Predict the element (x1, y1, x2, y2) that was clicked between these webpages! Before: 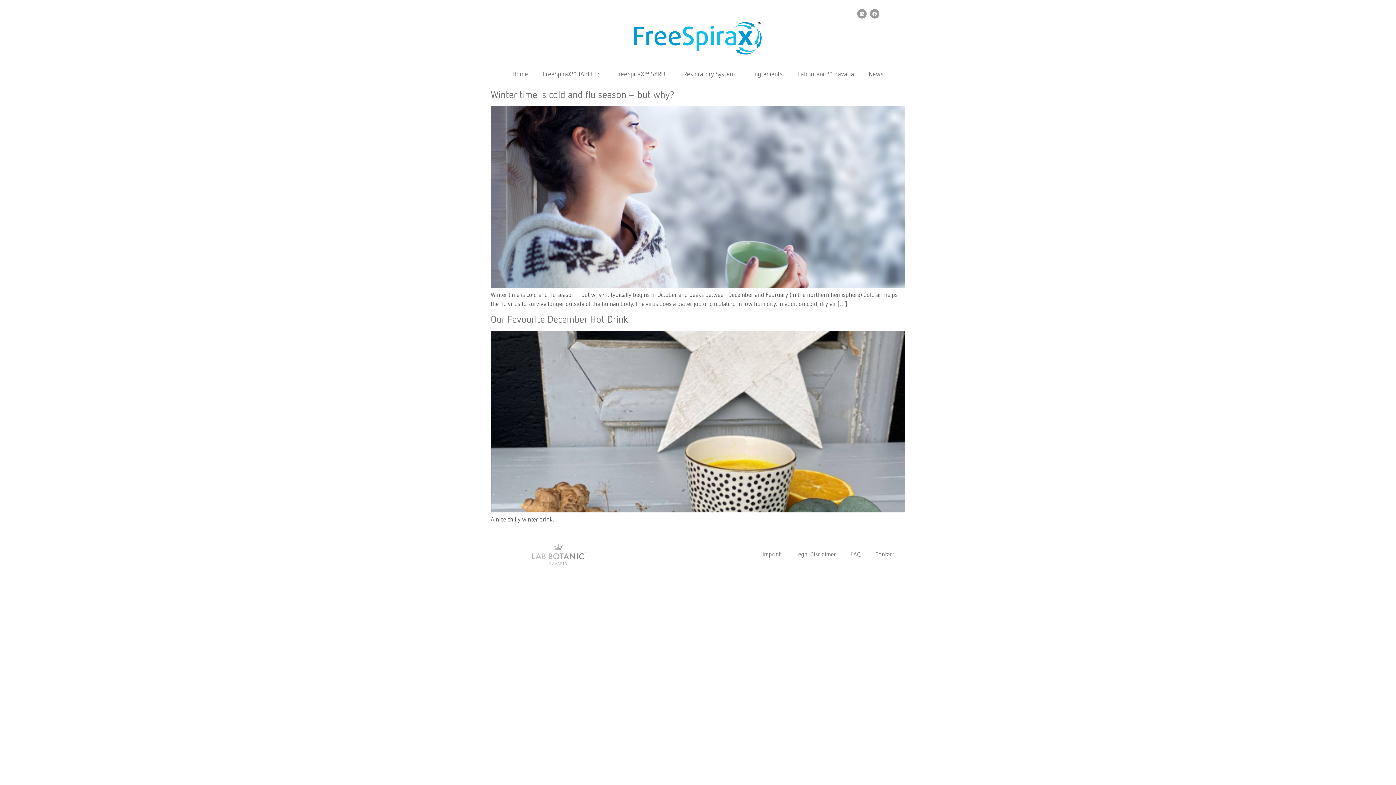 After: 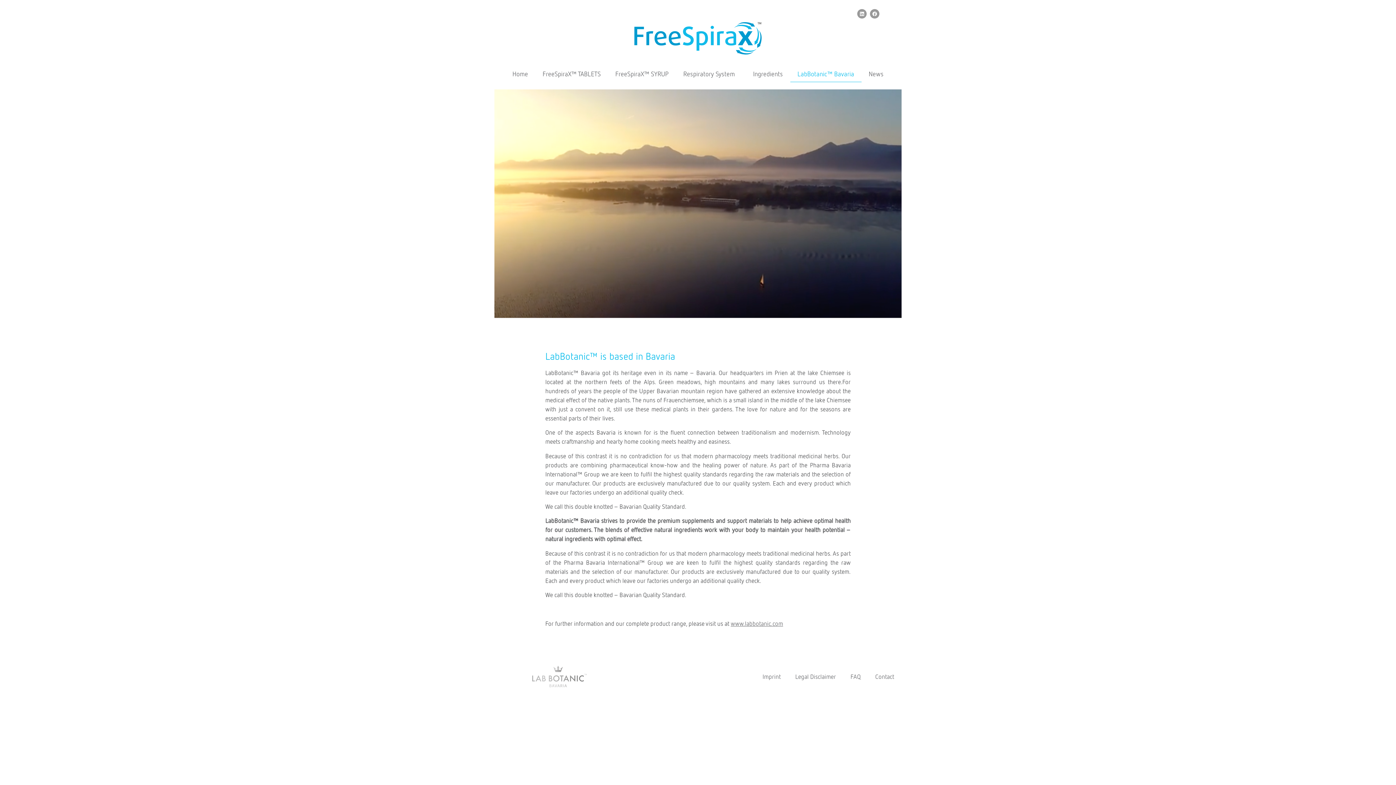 Action: bbox: (790, 65, 861, 82) label: LabBotanic™ Bavaria